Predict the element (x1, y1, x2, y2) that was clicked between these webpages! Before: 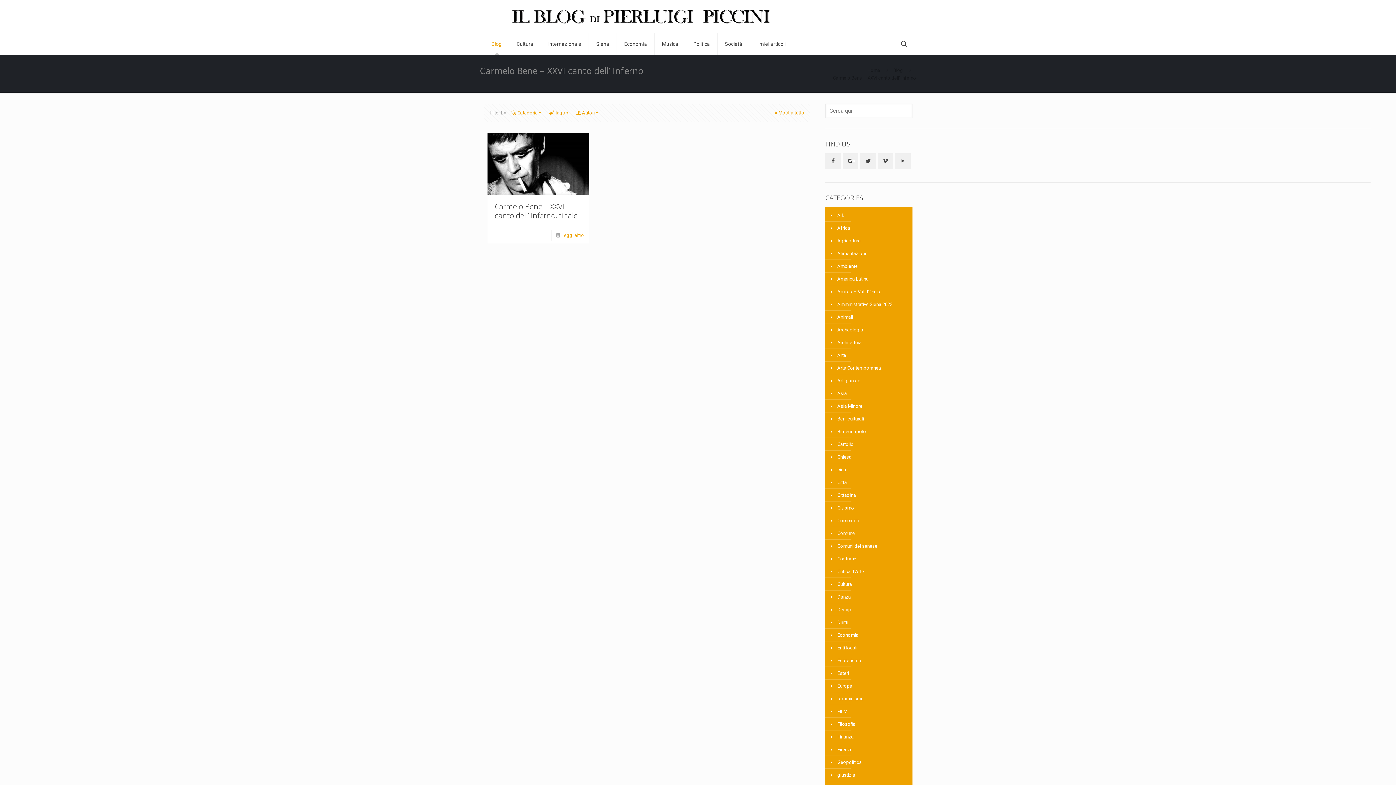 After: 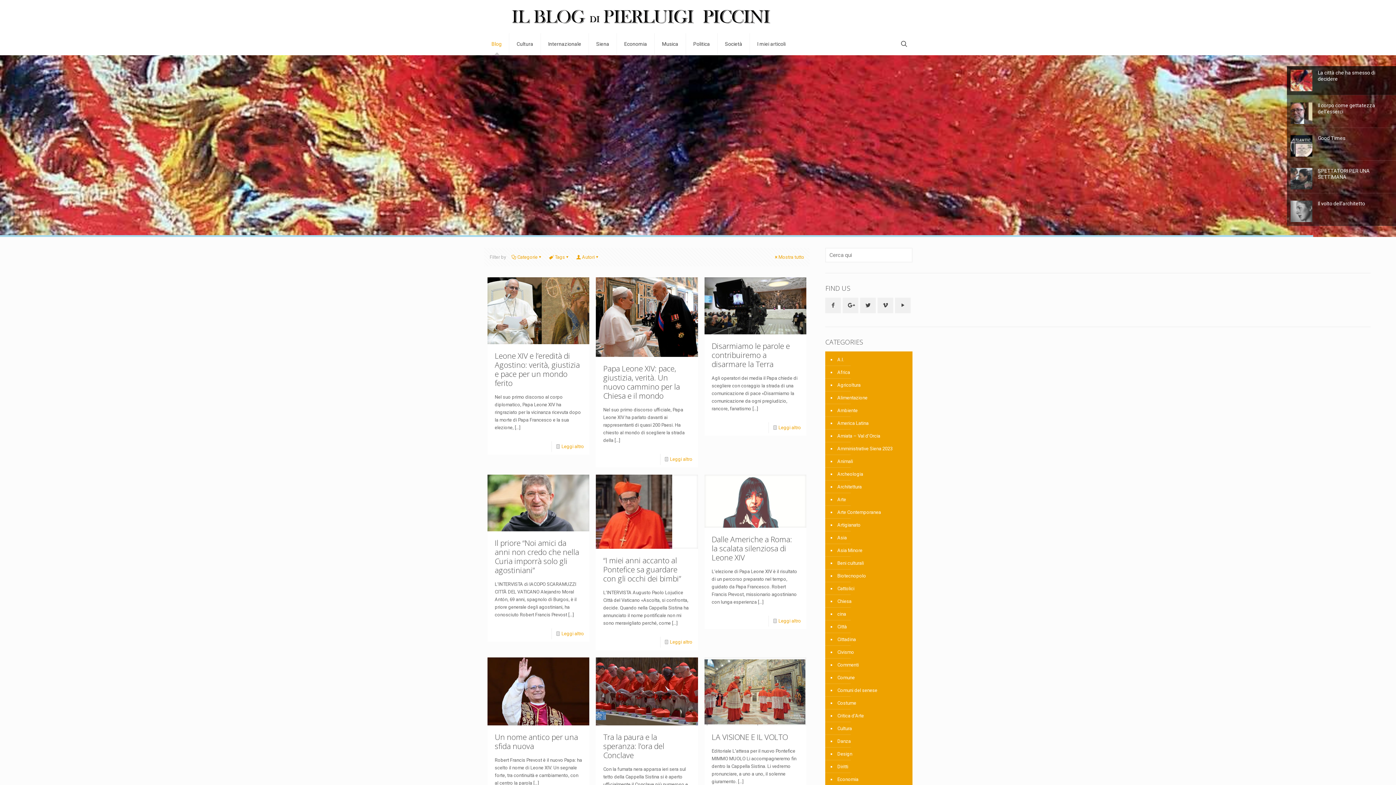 Action: bbox: (836, 450, 851, 463) label: Chiesa